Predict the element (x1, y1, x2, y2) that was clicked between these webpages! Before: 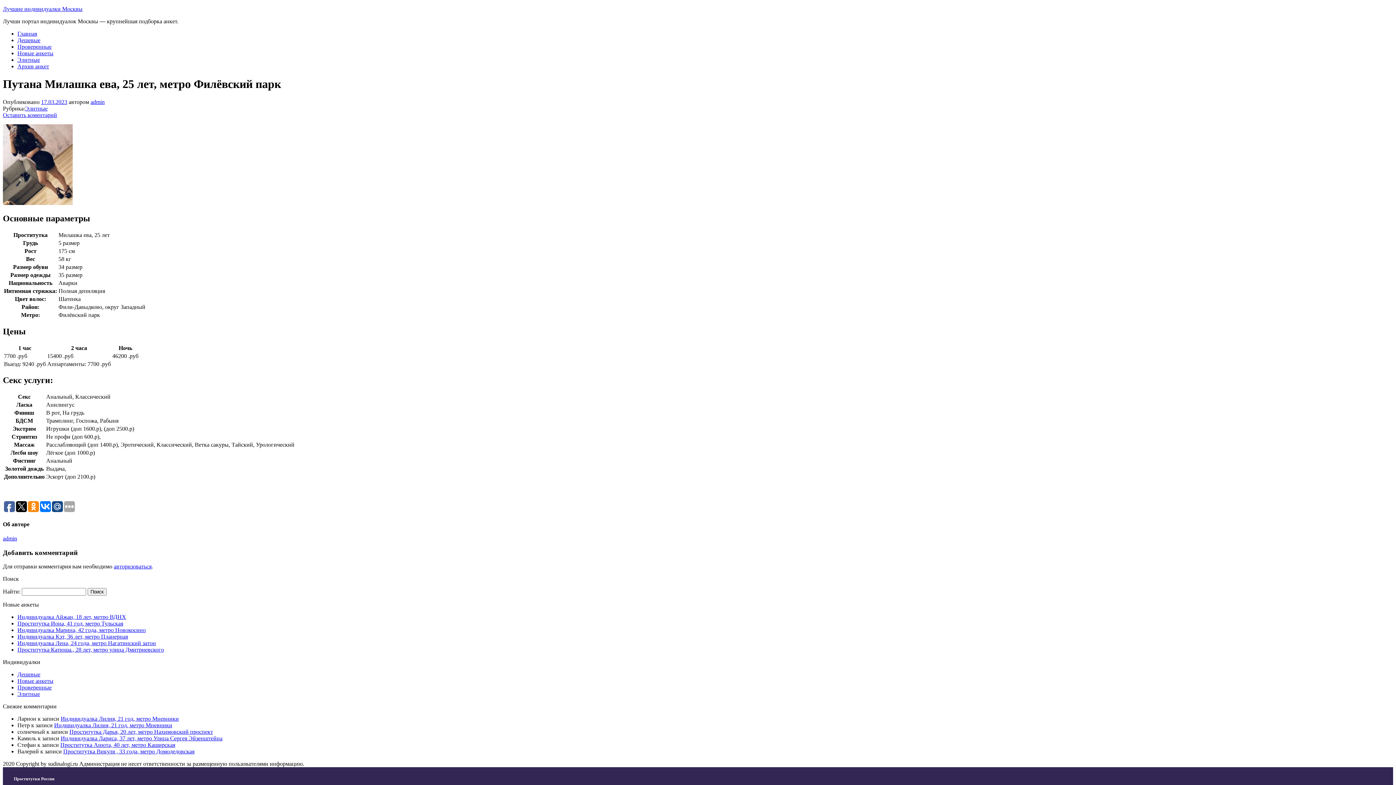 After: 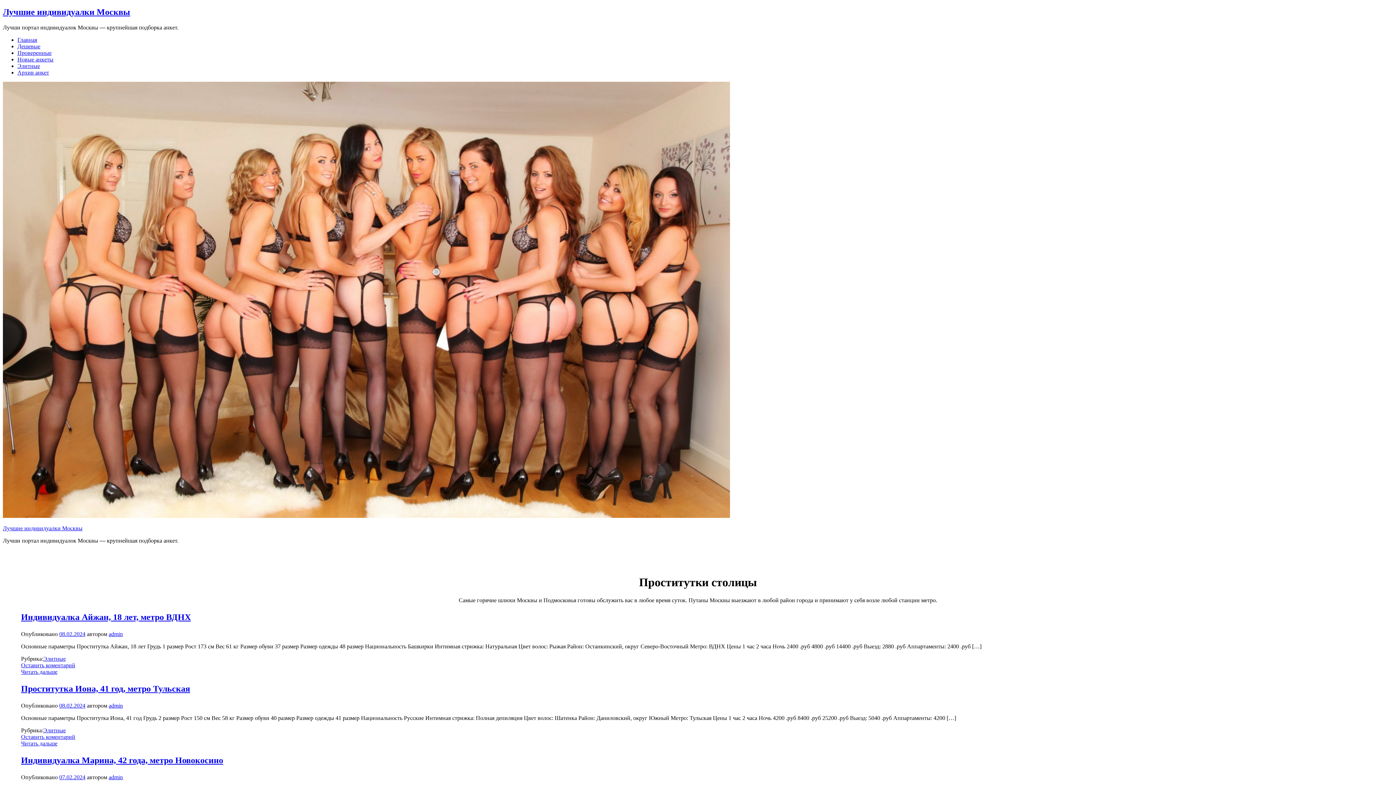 Action: bbox: (17, 30, 37, 36) label: Главная